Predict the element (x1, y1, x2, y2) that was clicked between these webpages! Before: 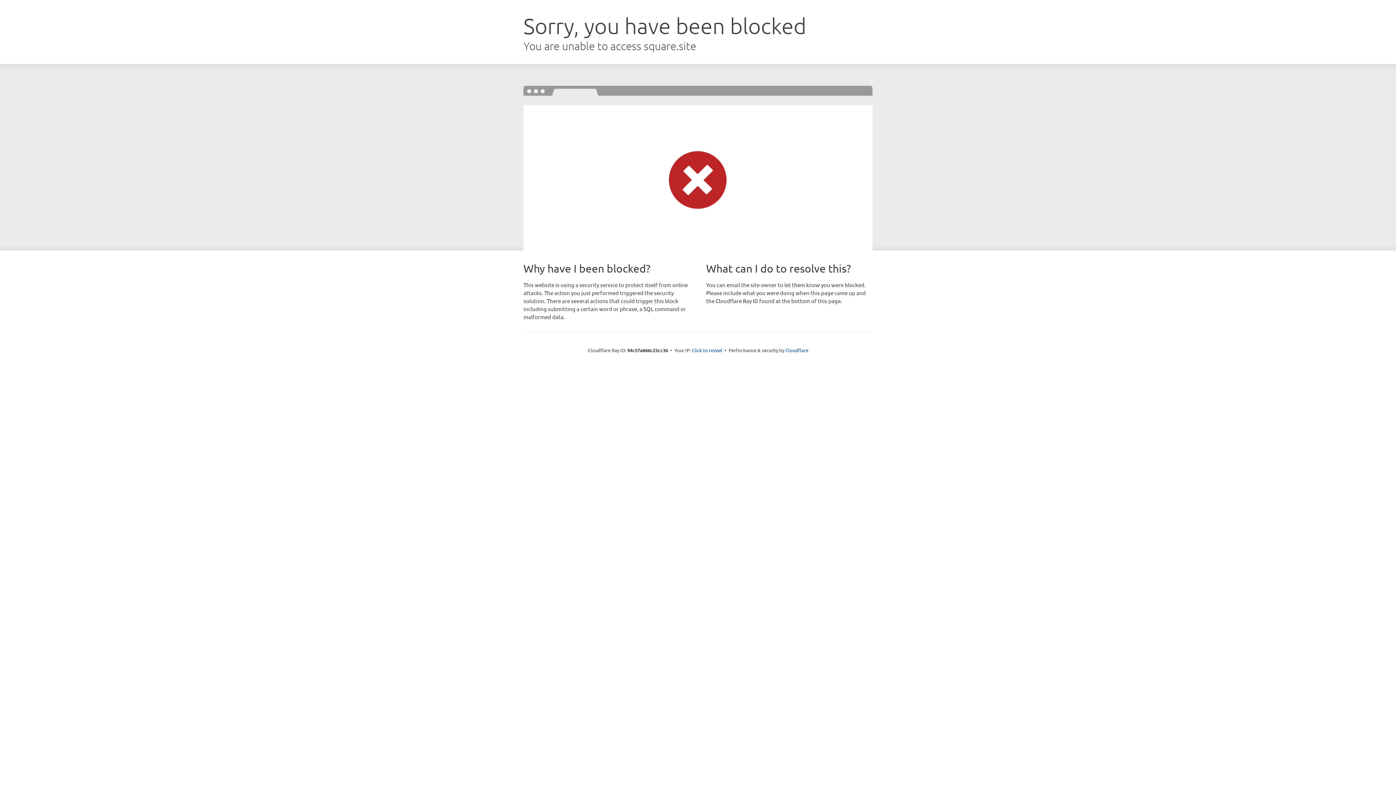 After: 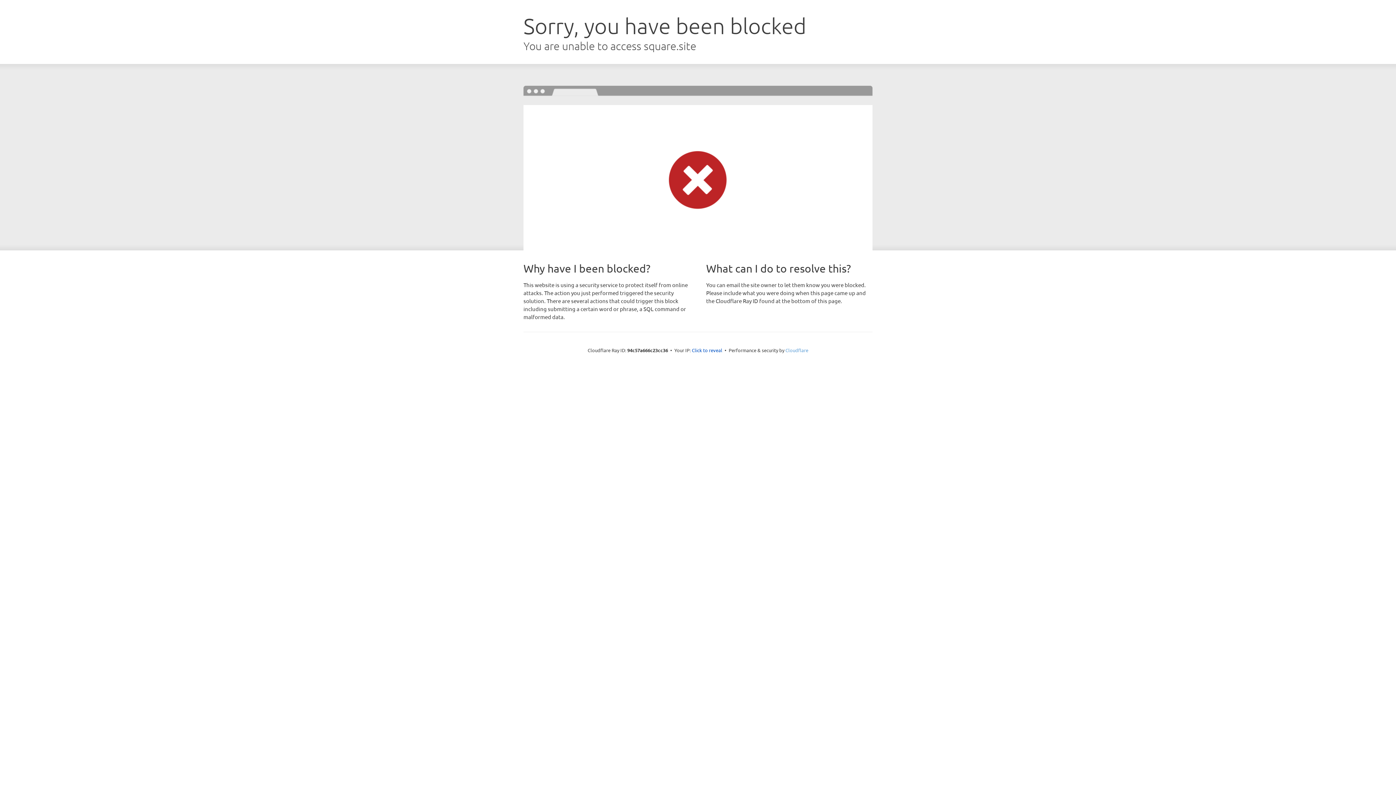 Action: bbox: (785, 347, 808, 353) label: Cloudflare